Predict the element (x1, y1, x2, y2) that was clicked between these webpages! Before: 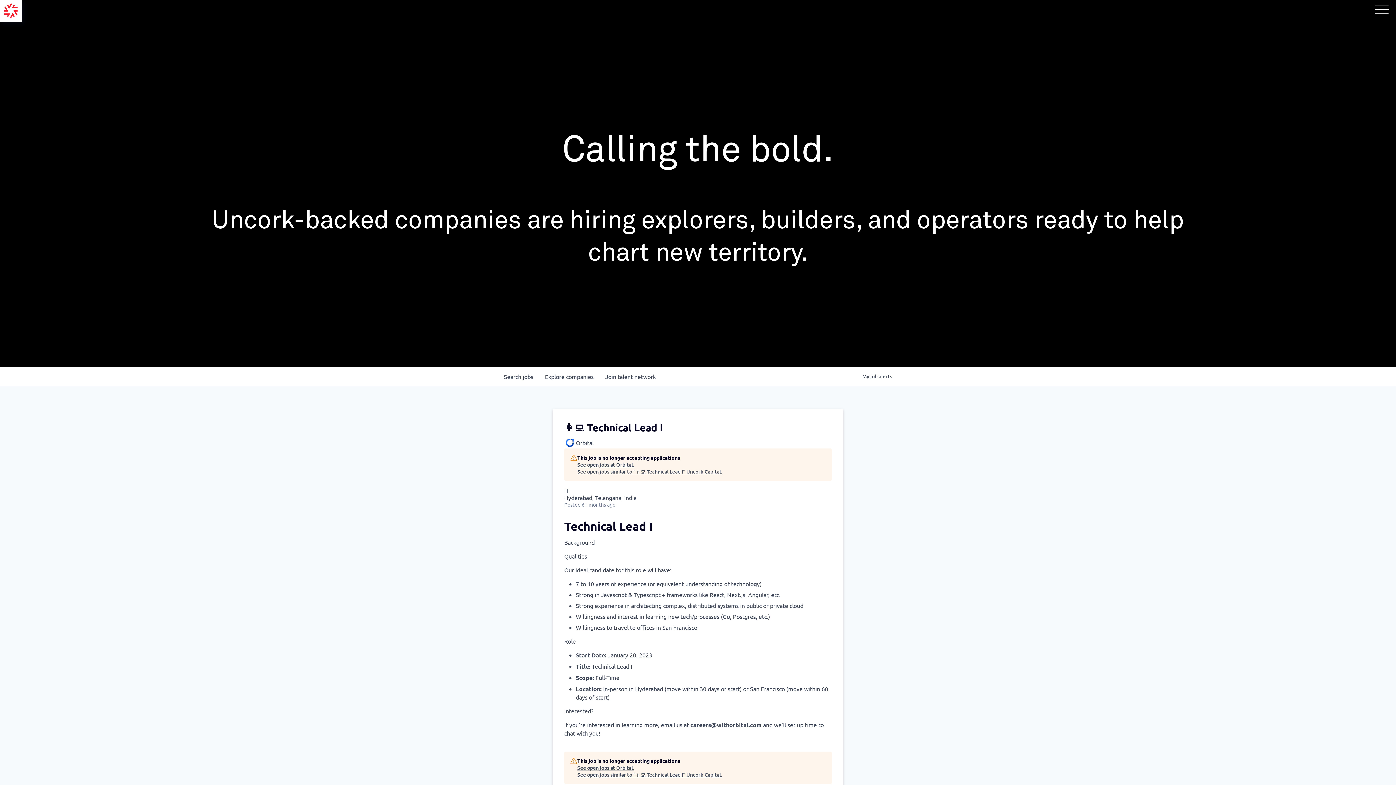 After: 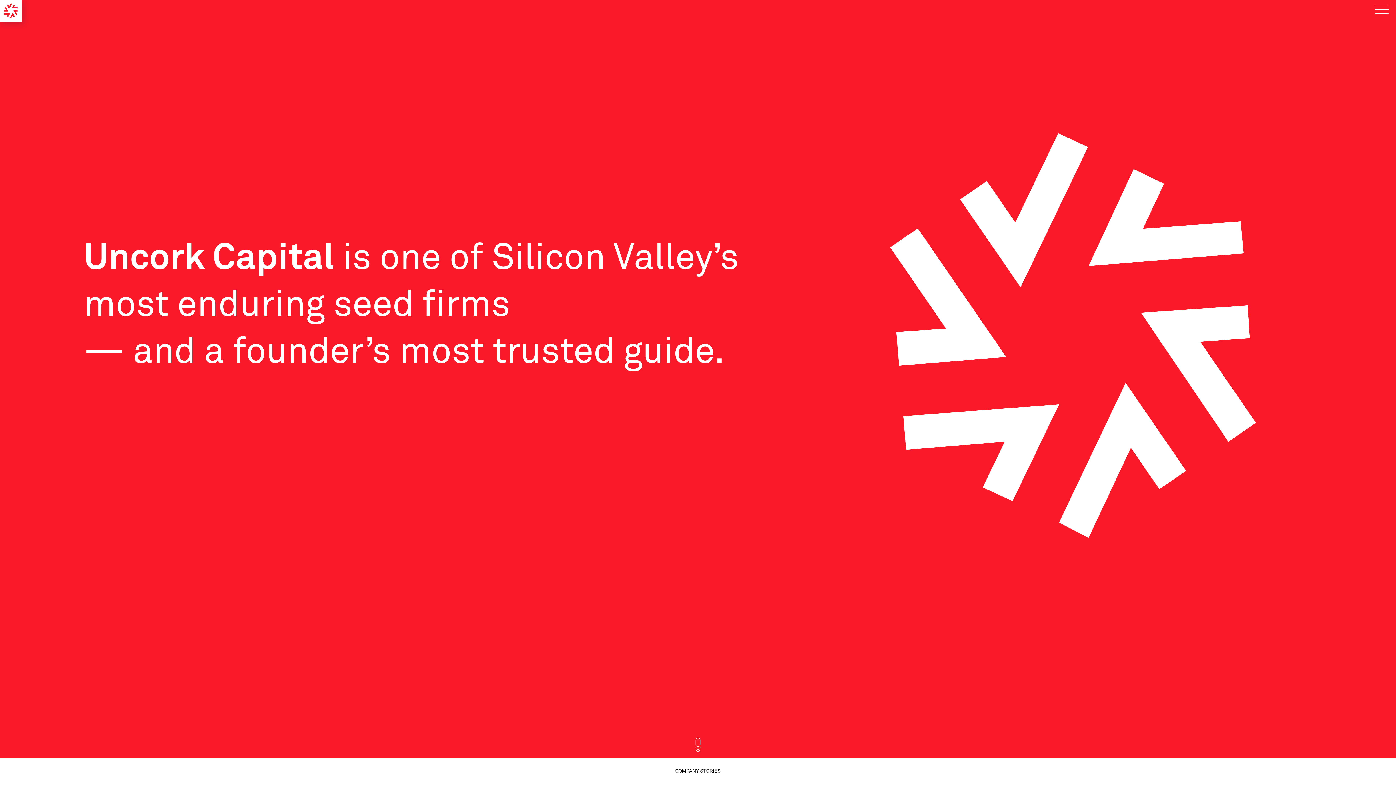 Action: bbox: (0, 0, 21, 21)